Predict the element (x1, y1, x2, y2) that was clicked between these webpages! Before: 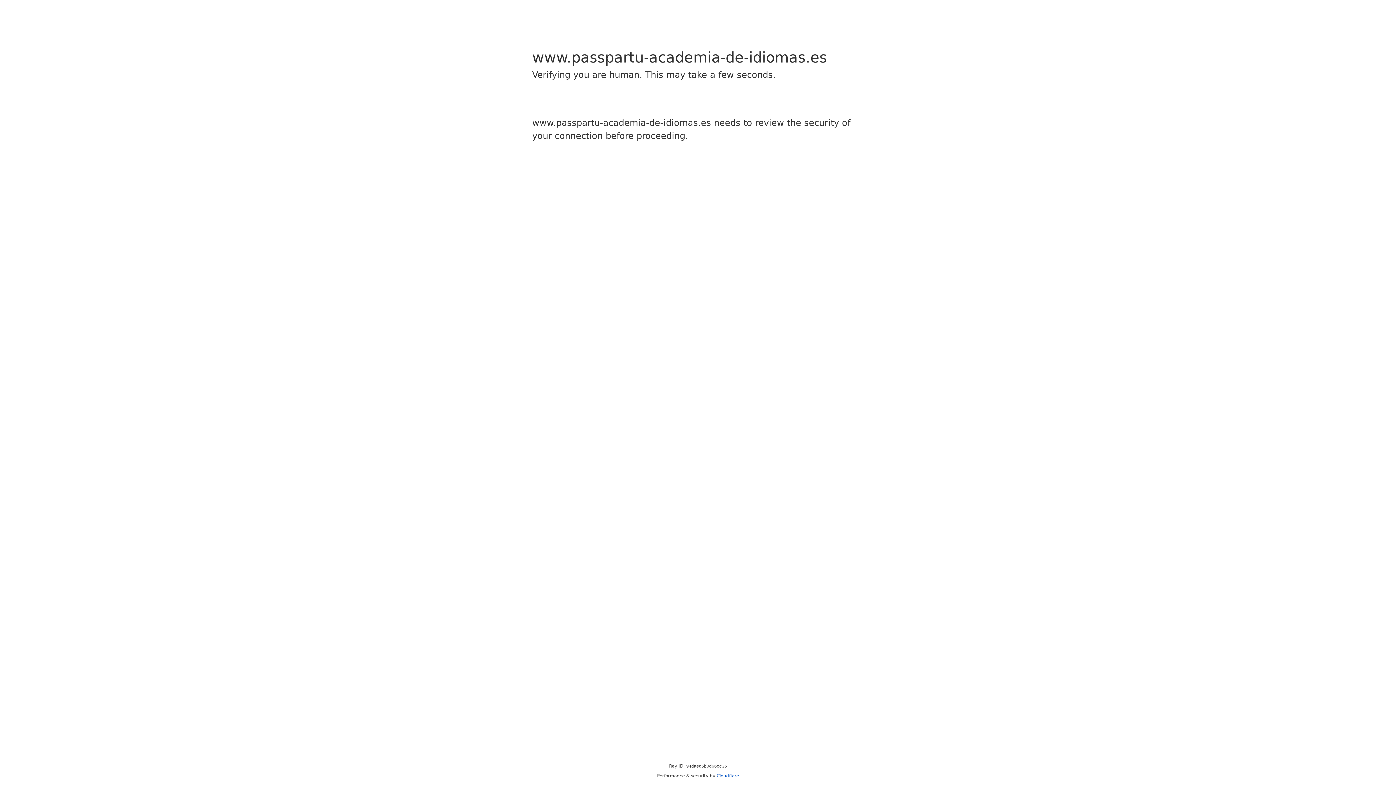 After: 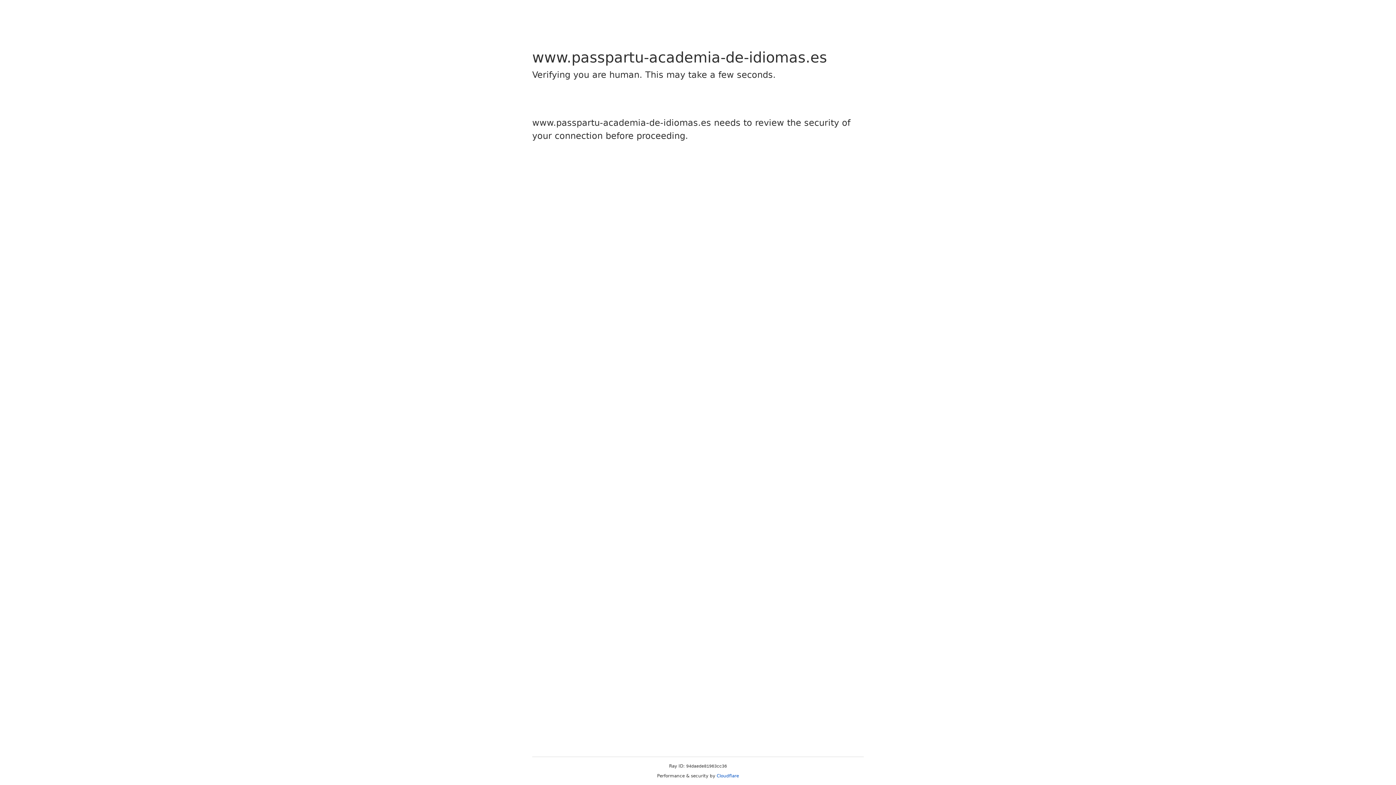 Action: bbox: (716, 773, 739, 778) label: Cloudflare